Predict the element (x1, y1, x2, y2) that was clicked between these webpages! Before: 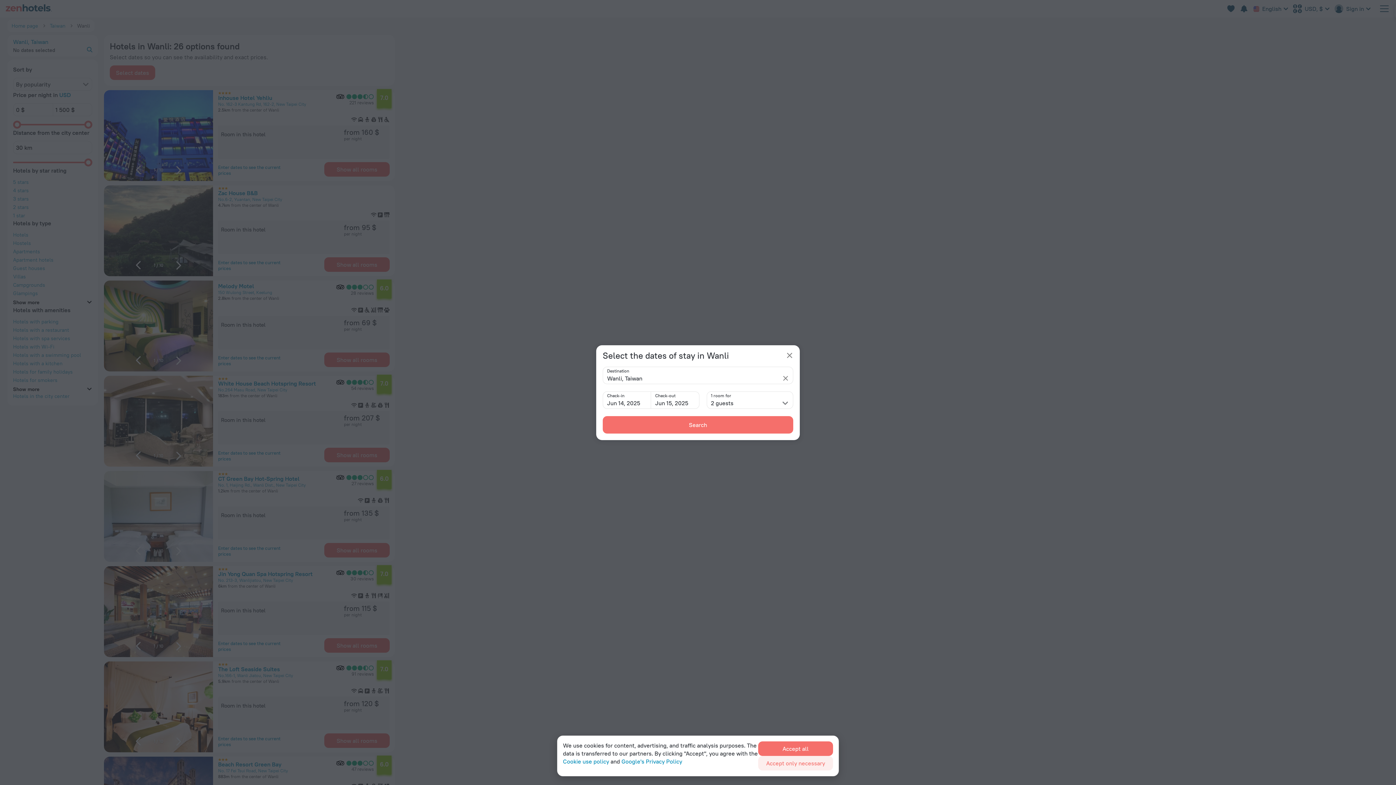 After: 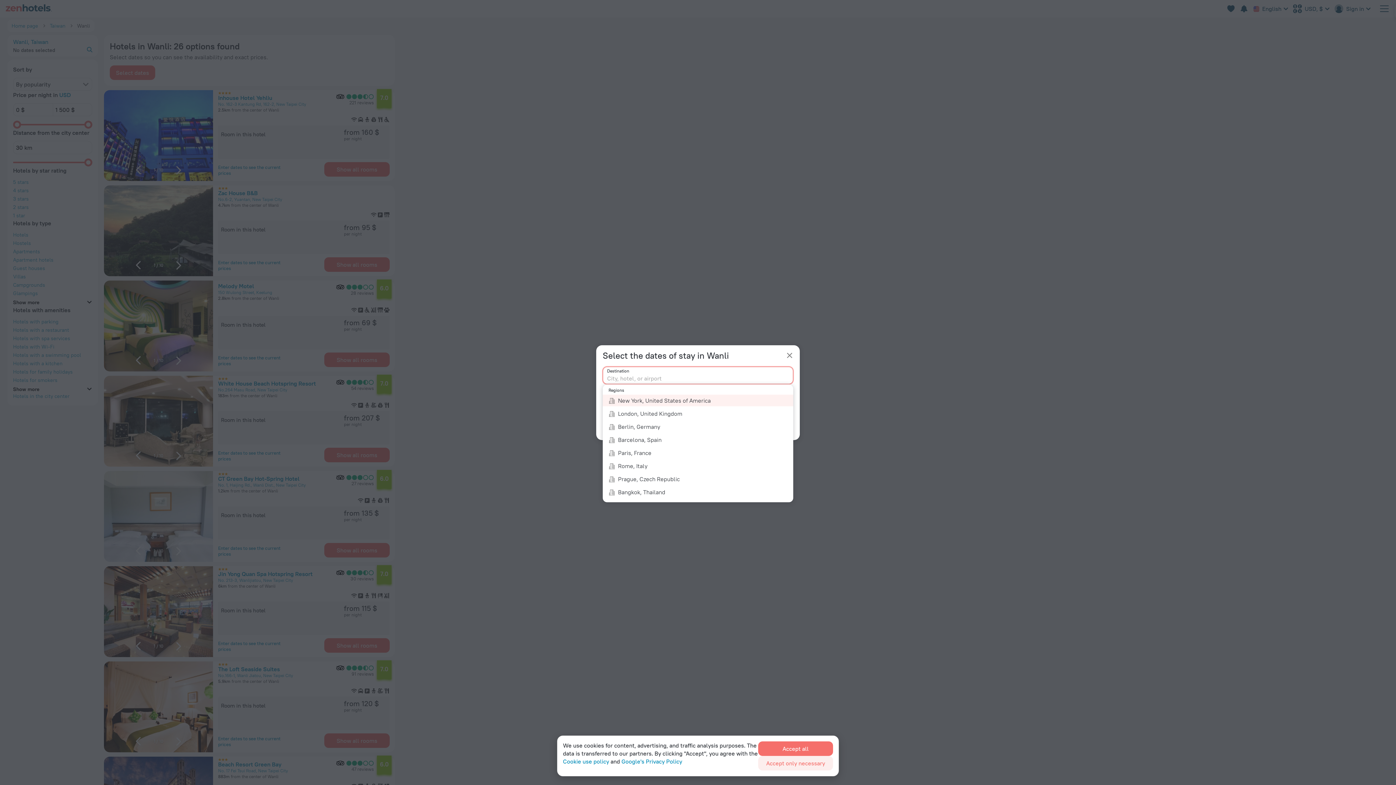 Action: bbox: (782, 375, 789, 381)